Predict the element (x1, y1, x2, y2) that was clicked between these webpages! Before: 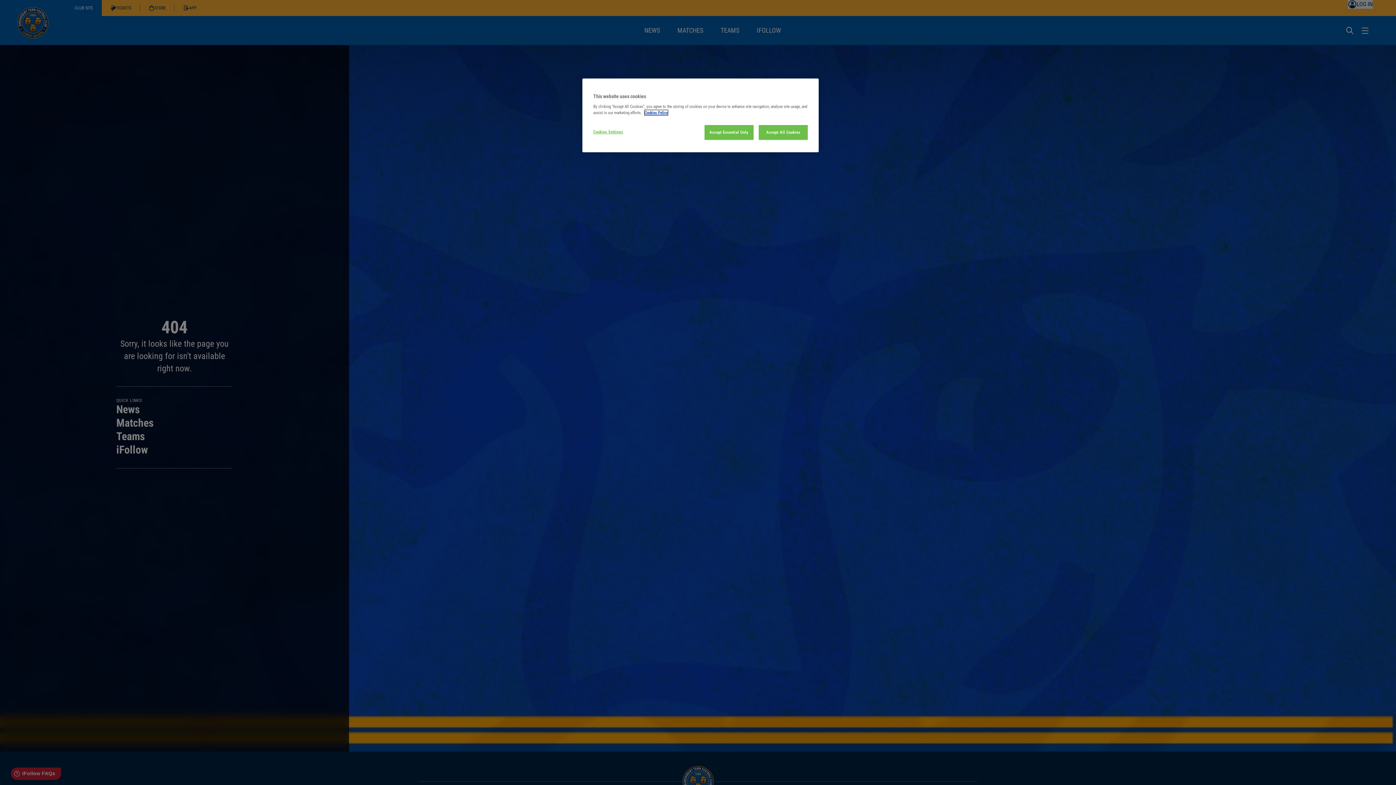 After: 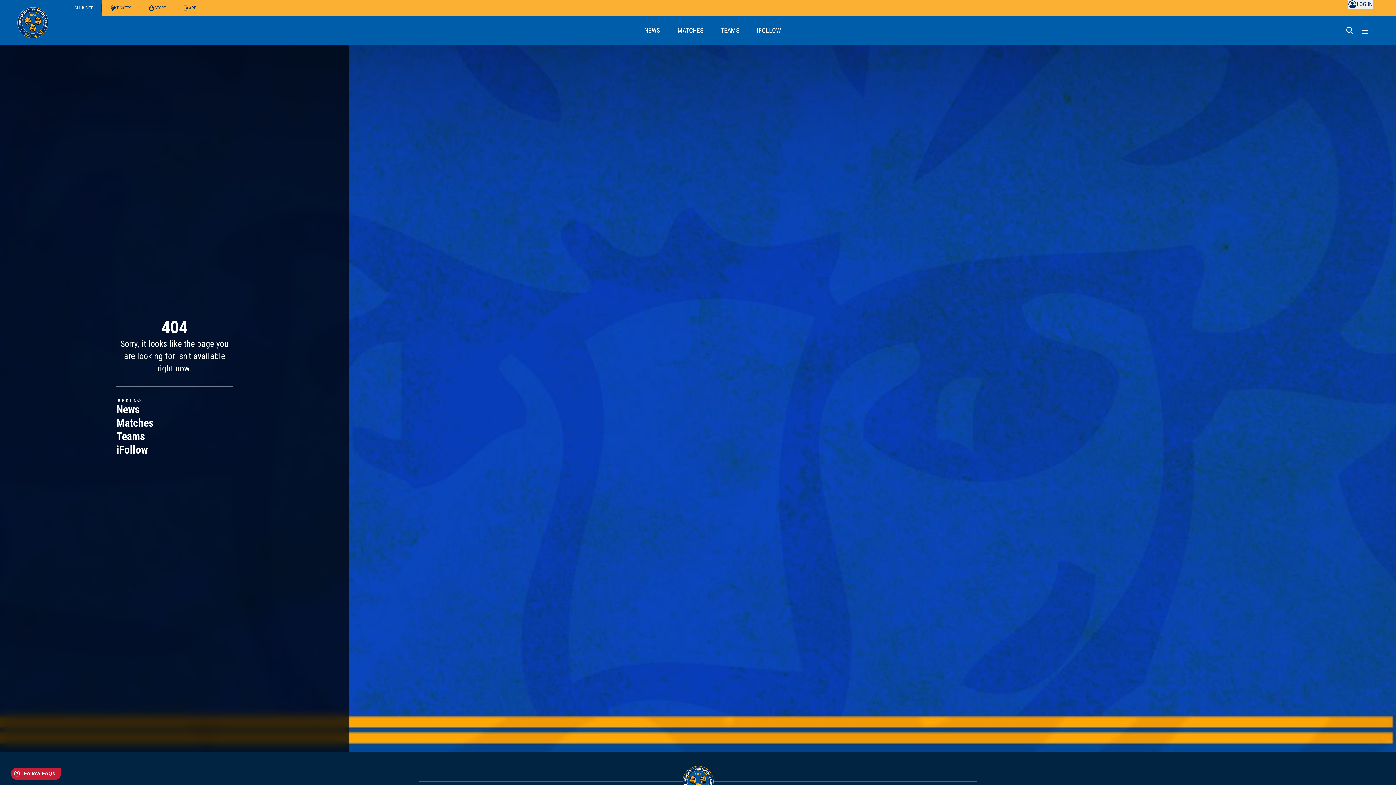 Action: bbox: (704, 125, 753, 140) label: Accept Essential Only